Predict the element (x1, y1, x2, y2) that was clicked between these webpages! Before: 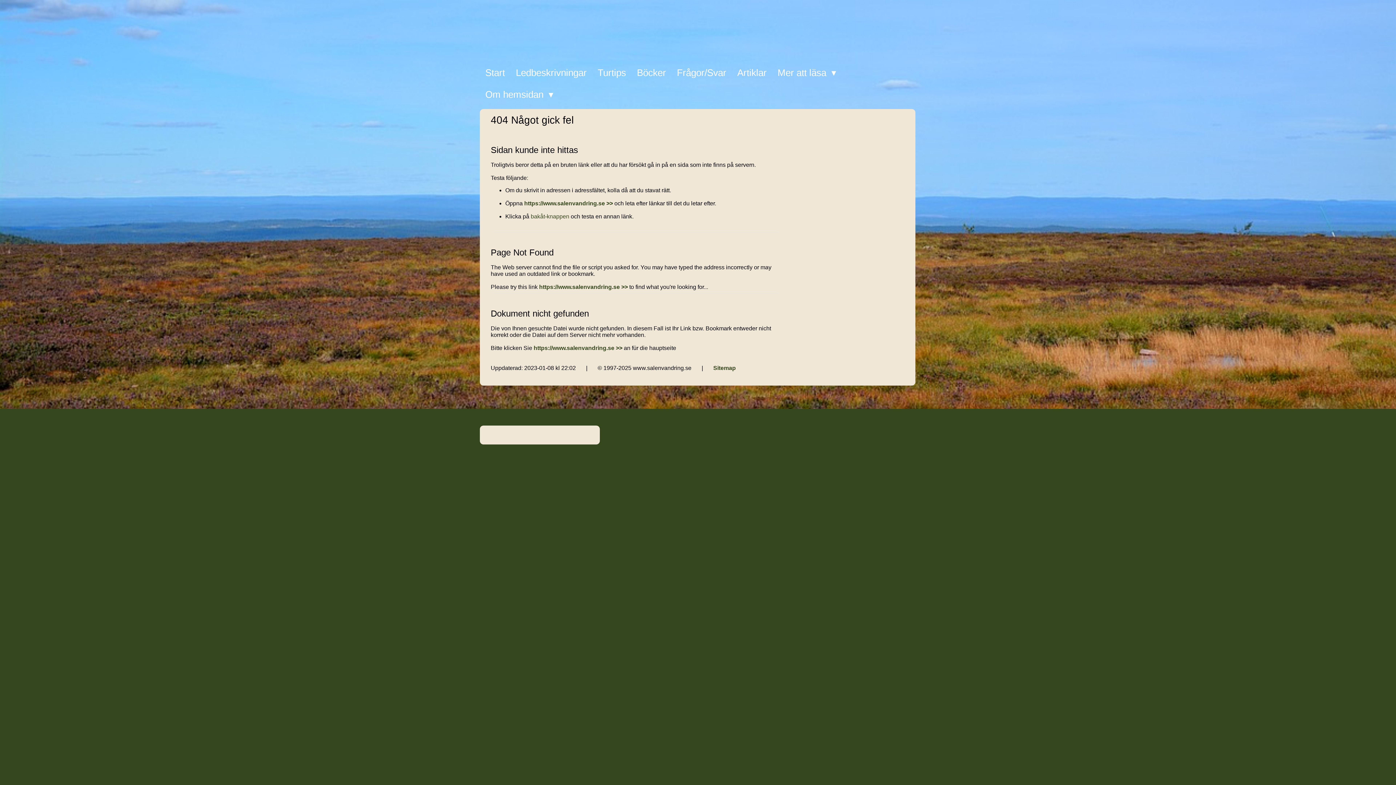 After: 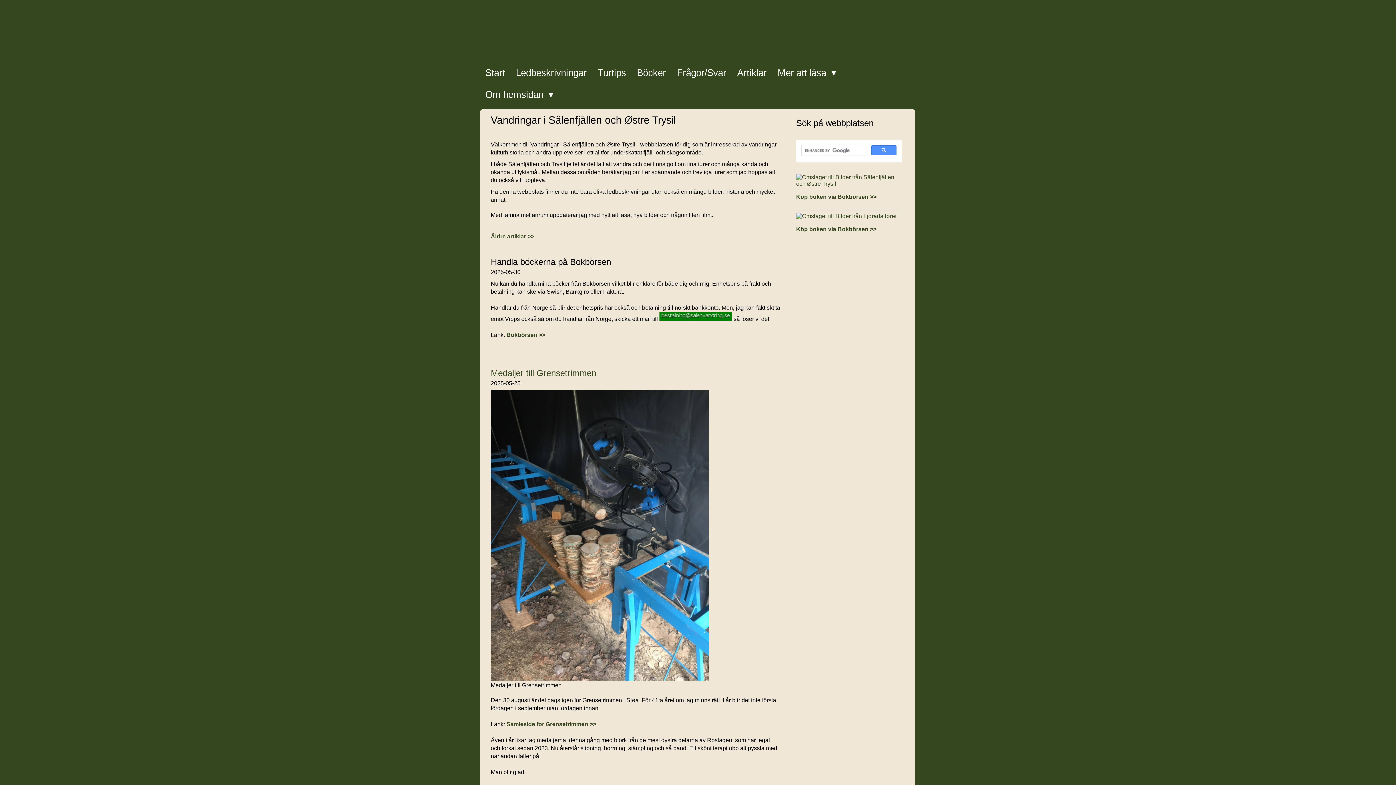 Action: bbox: (539, 284, 628, 290) label: https://www.salenvandring.se >>